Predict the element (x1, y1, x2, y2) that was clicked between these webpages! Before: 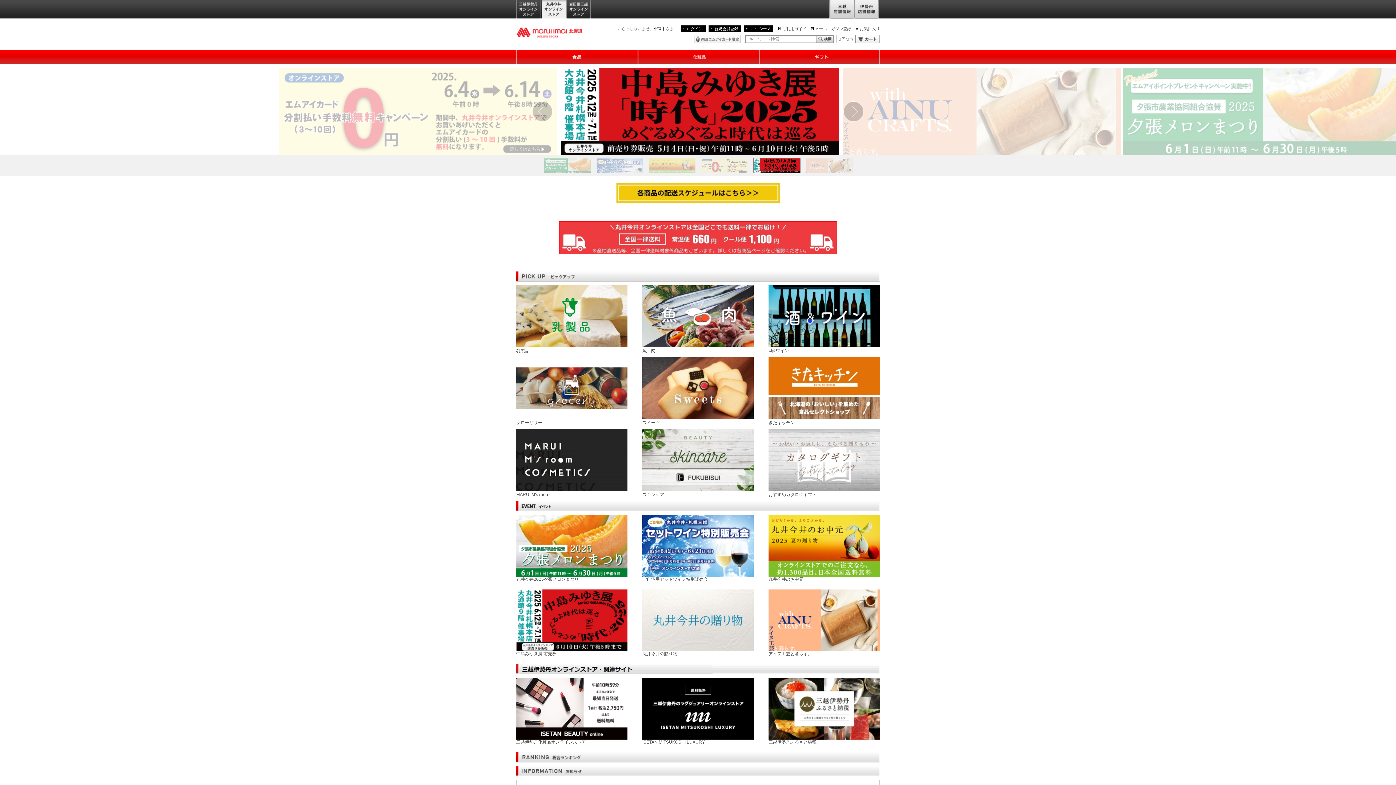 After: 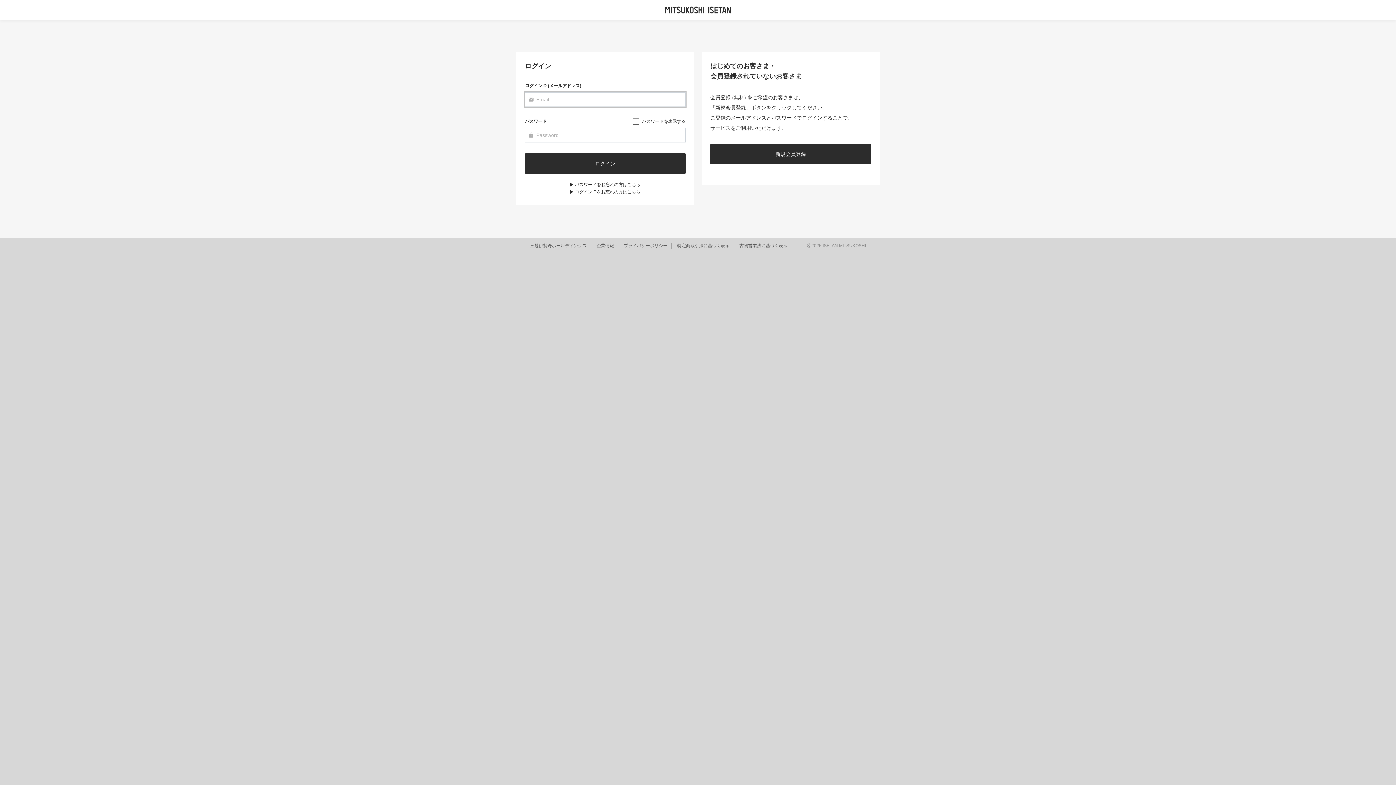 Action: bbox: (860, 26, 880, 30) label: お気に入り